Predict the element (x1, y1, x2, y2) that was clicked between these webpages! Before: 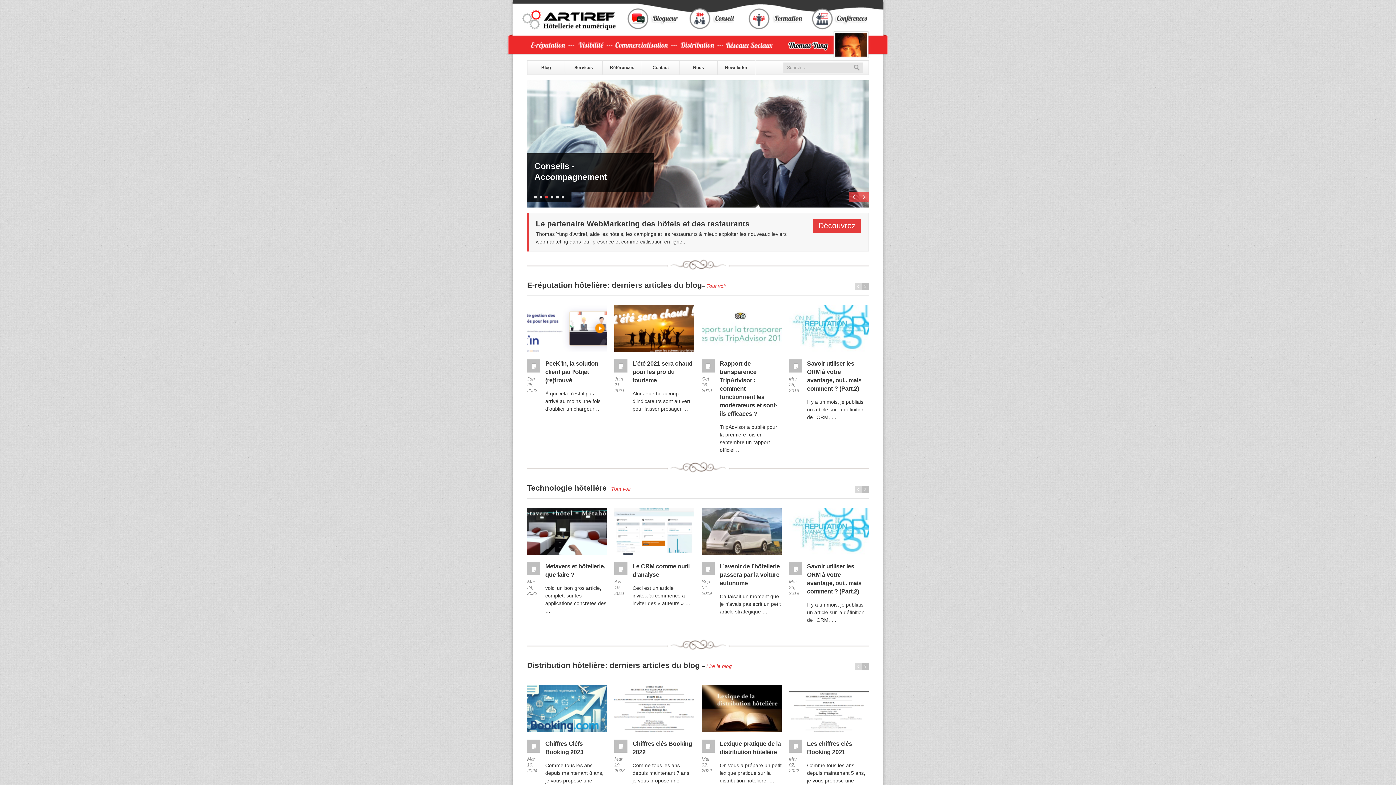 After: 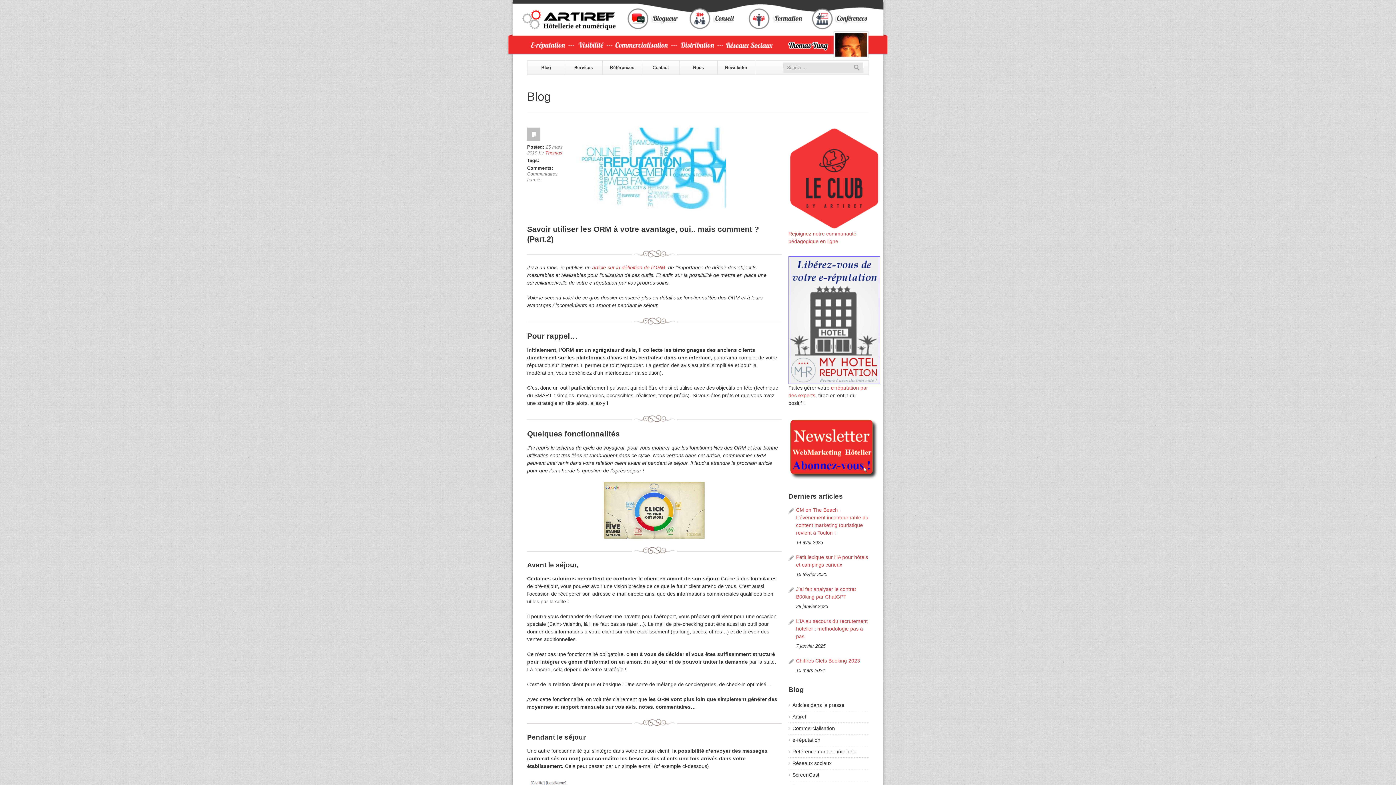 Action: bbox: (789, 359, 803, 372) label: Permalink